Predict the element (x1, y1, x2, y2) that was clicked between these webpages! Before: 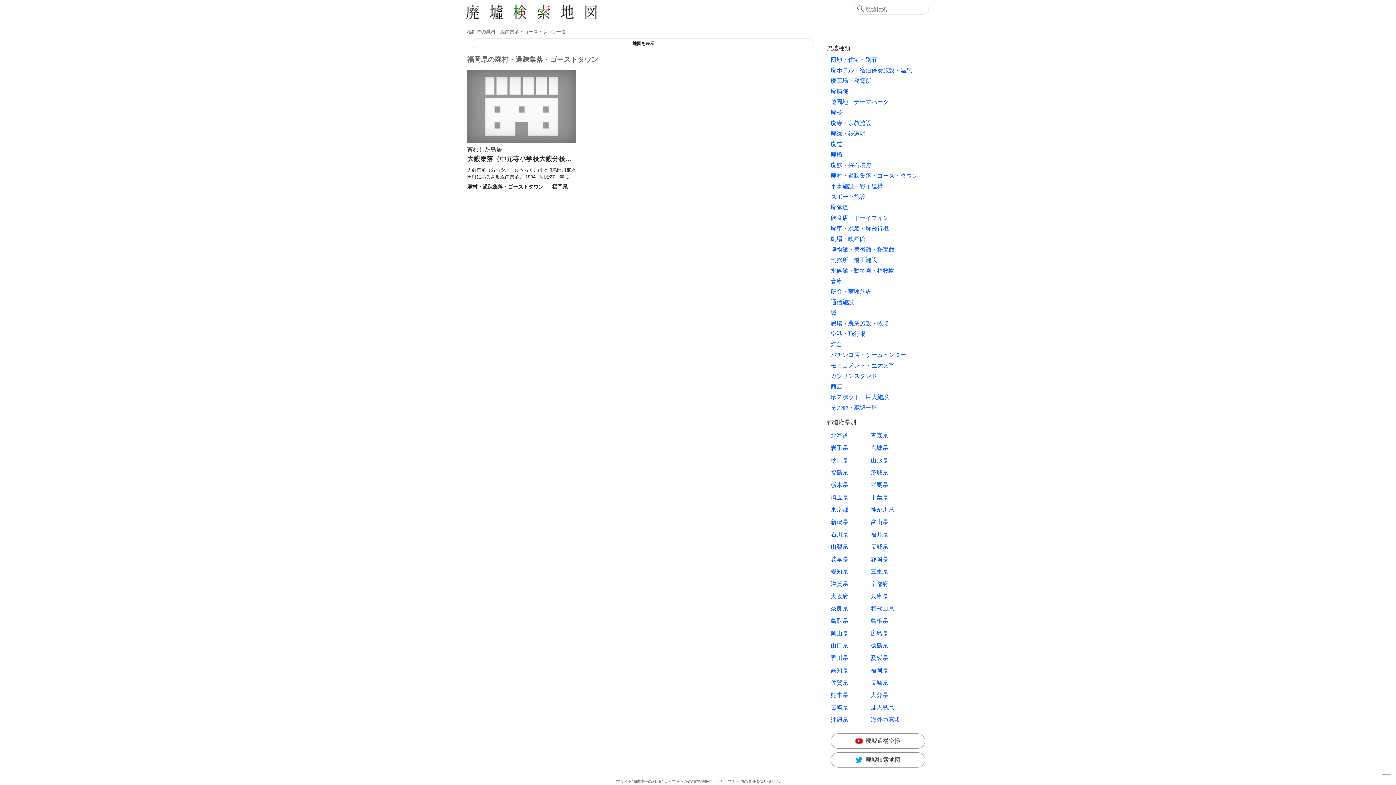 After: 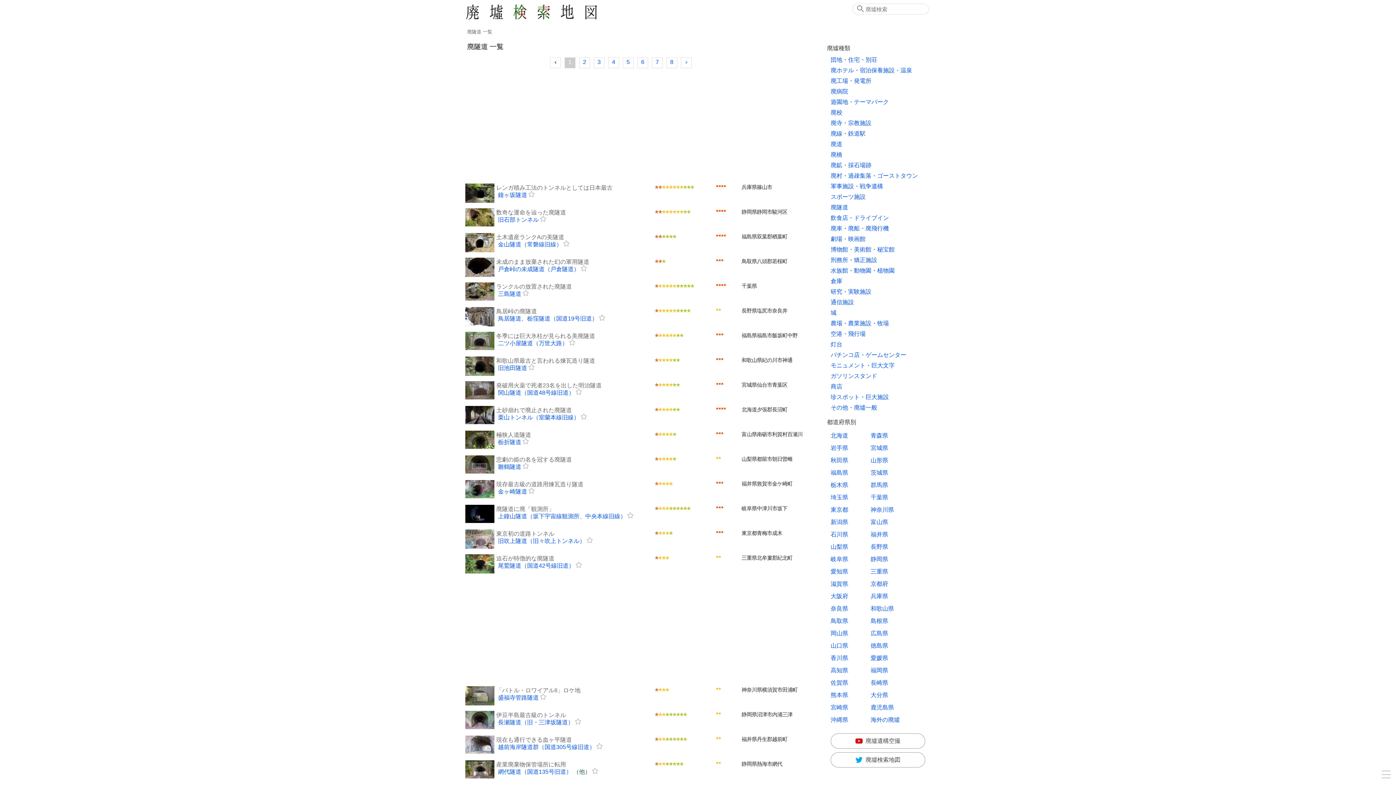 Action: label: 廃隧道 bbox: (830, 204, 848, 210)